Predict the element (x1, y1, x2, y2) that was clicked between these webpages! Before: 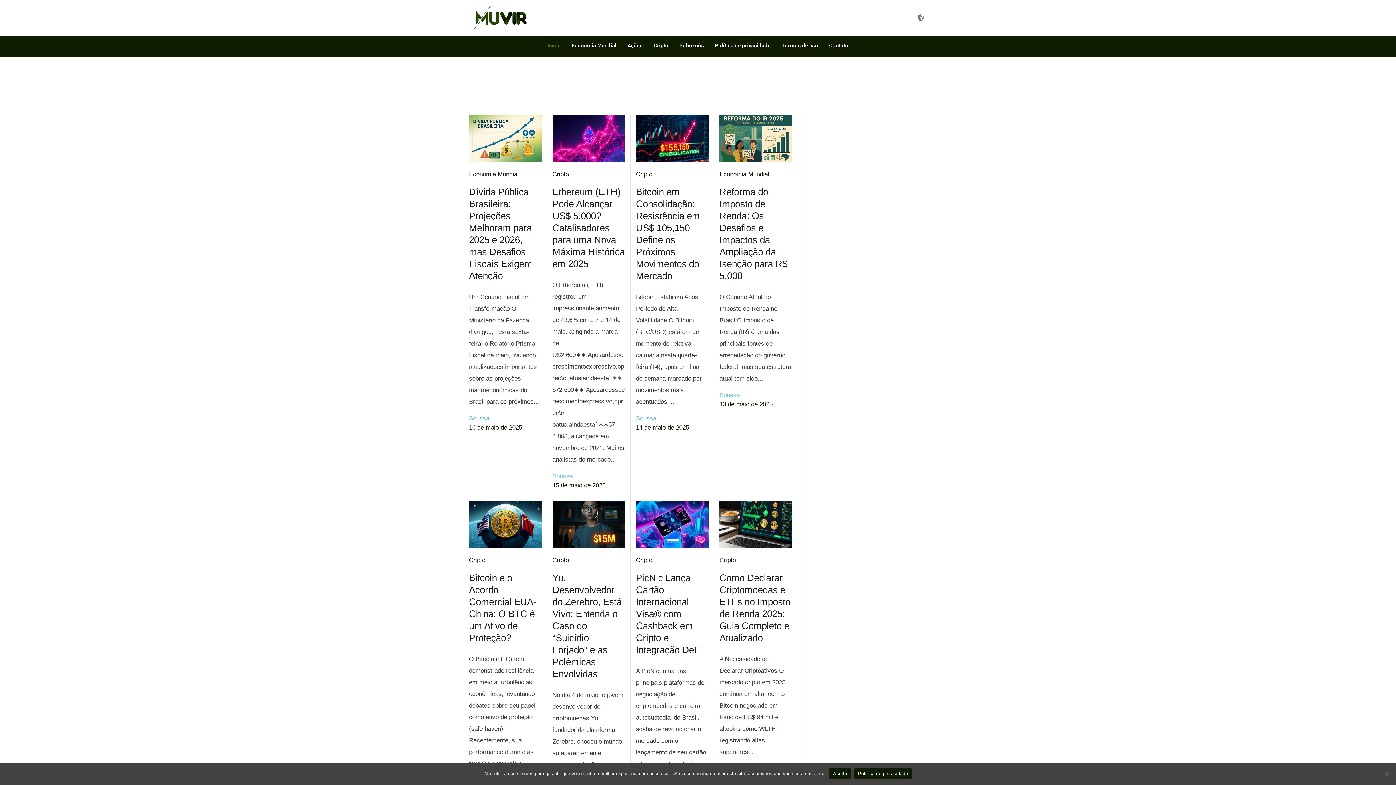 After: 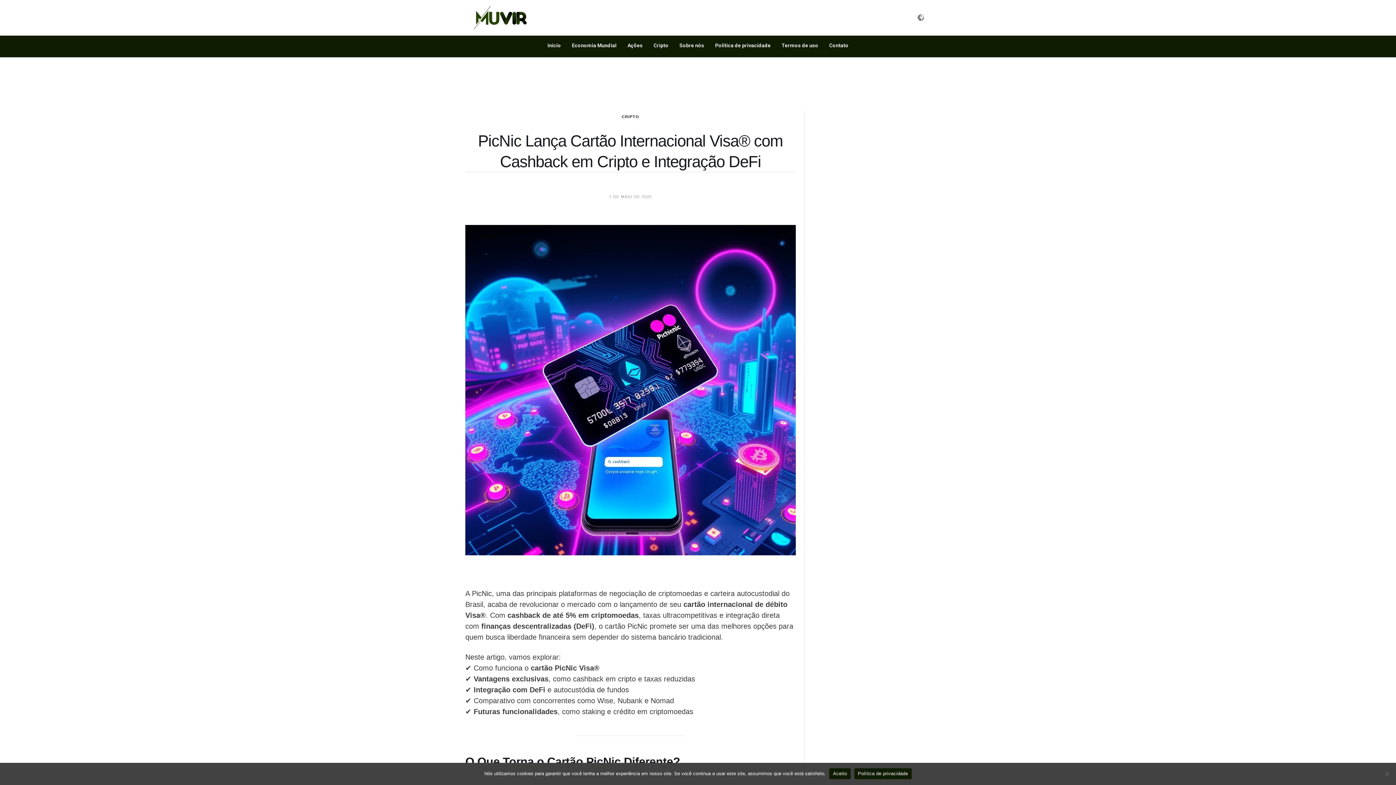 Action: label: PicNic Lança Cartão Internacional Visa® com Cashback em Cripto e Integração DeFi bbox: (636, 572, 702, 655)